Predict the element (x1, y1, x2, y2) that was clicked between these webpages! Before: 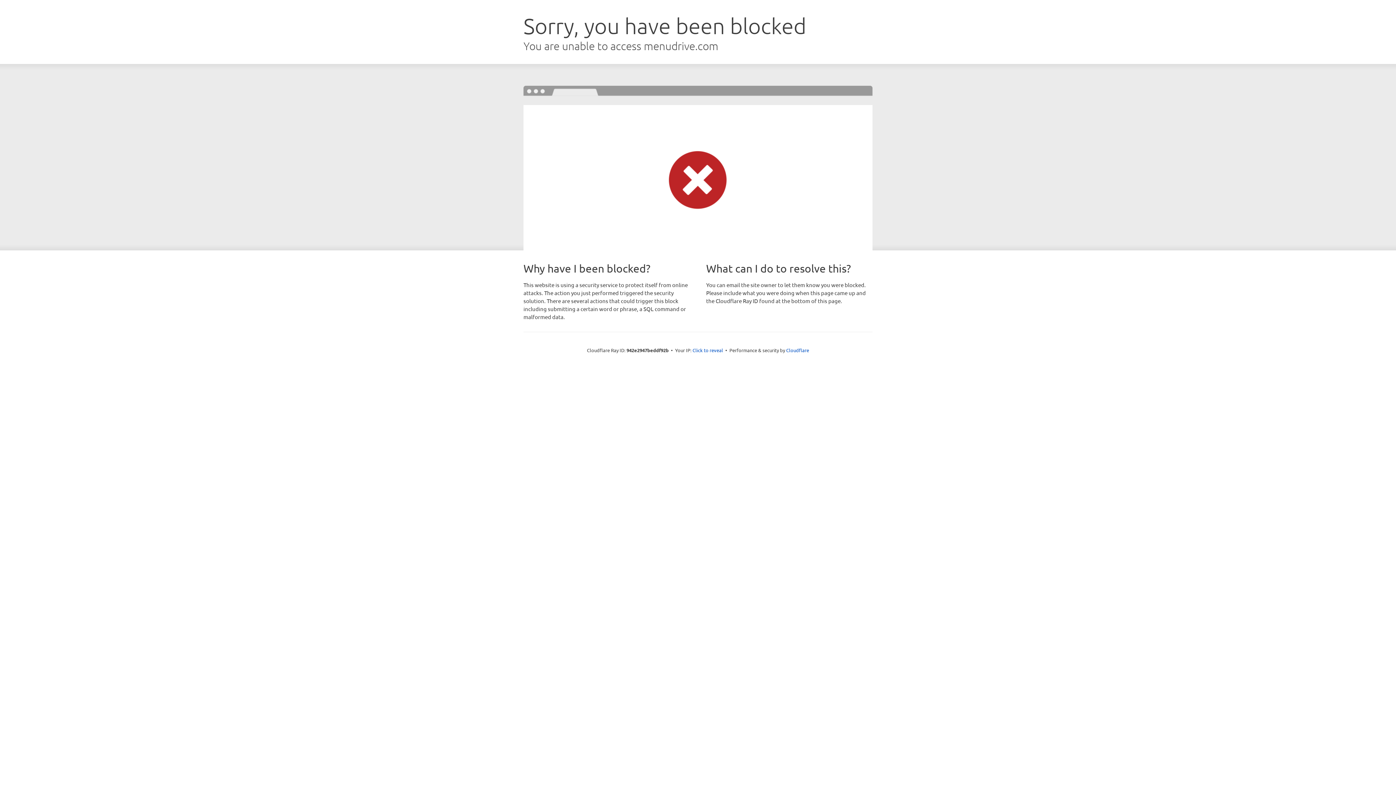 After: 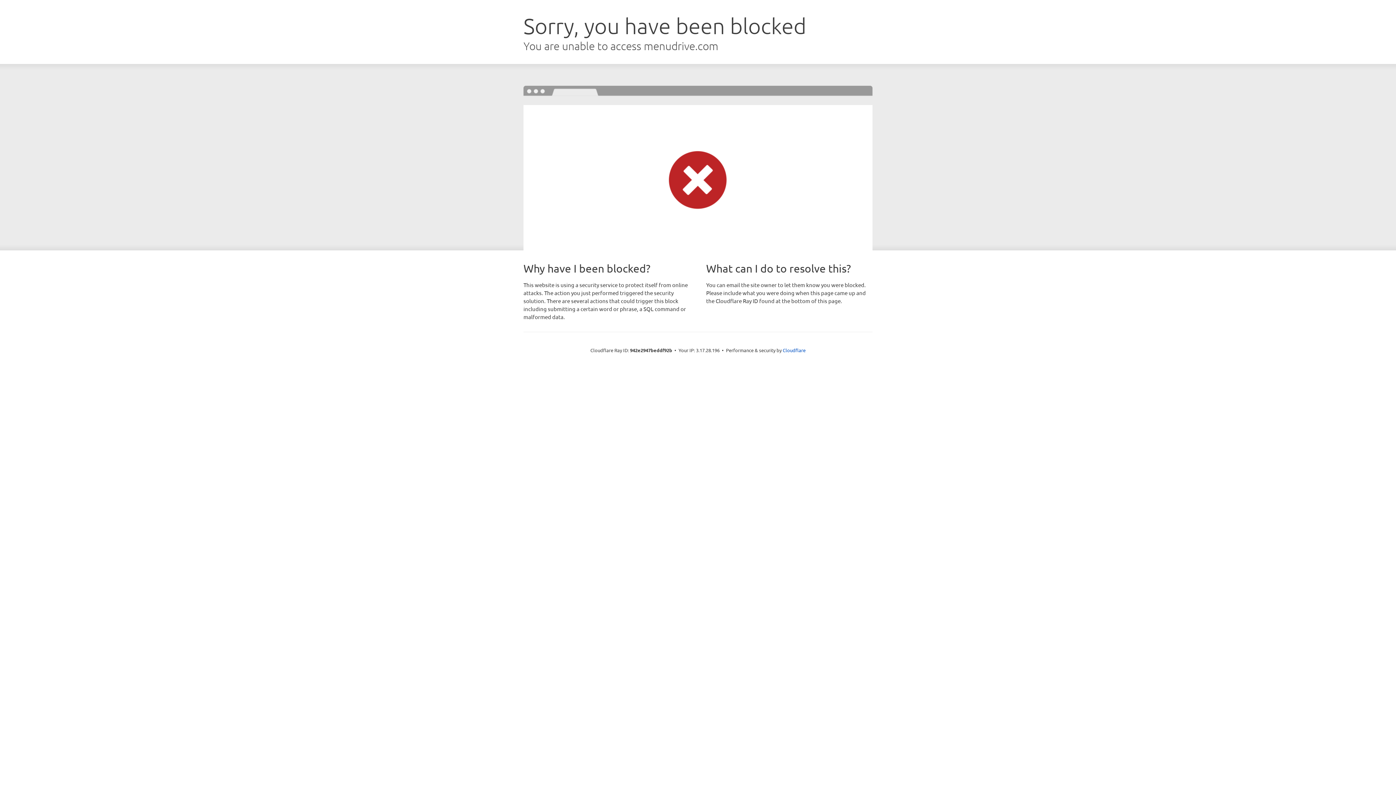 Action: bbox: (692, 346, 723, 353) label: Click to reveal